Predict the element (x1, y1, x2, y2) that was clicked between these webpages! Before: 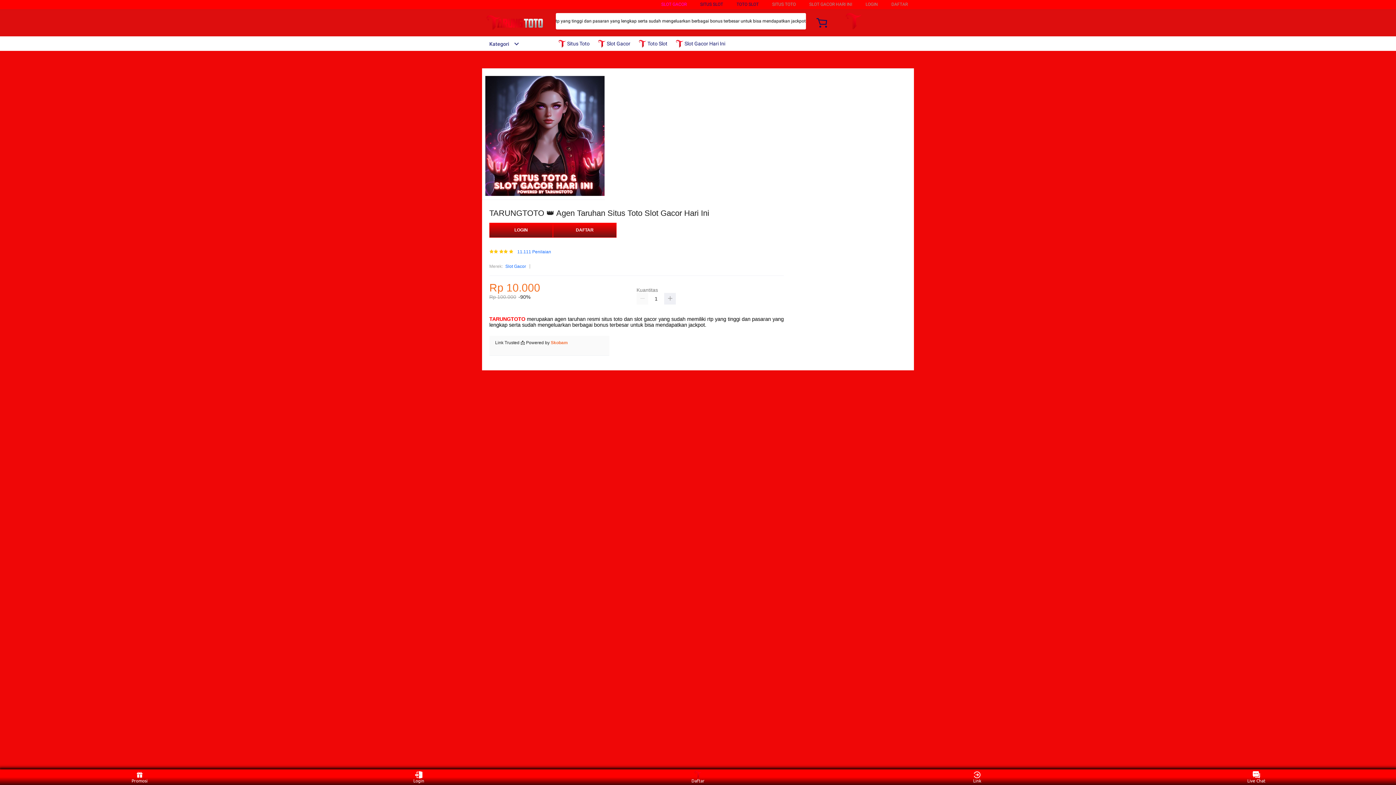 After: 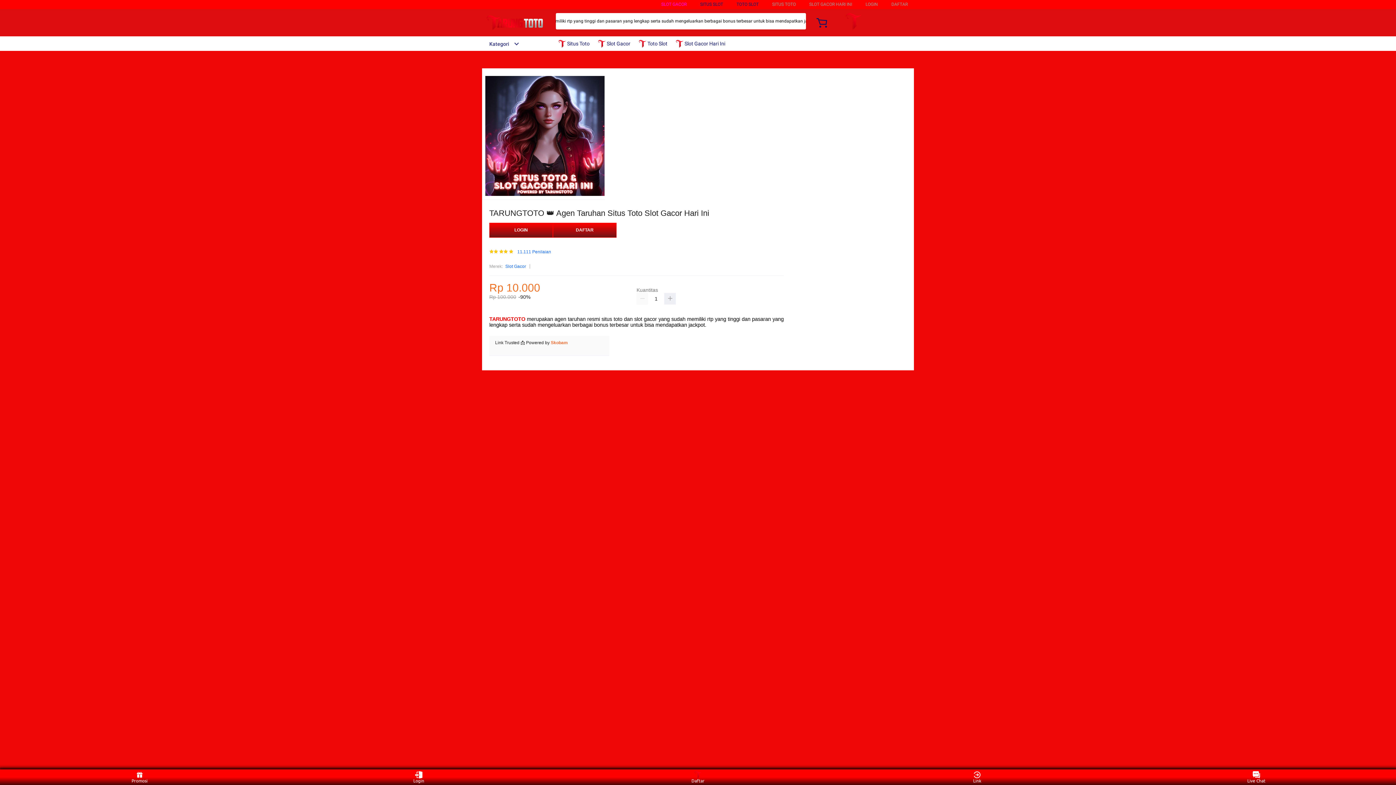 Action: bbox: (558, 36, 593, 50) label:  Situs Toto